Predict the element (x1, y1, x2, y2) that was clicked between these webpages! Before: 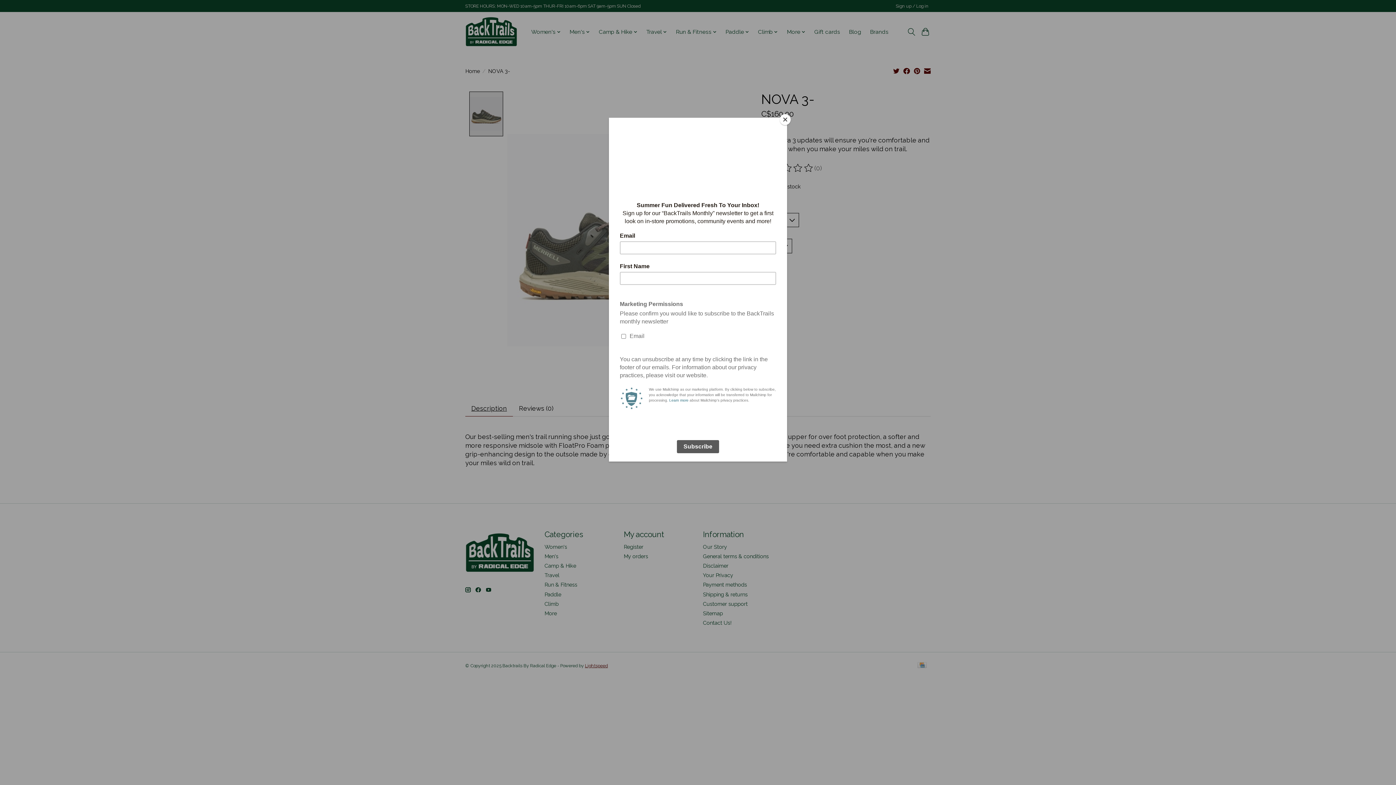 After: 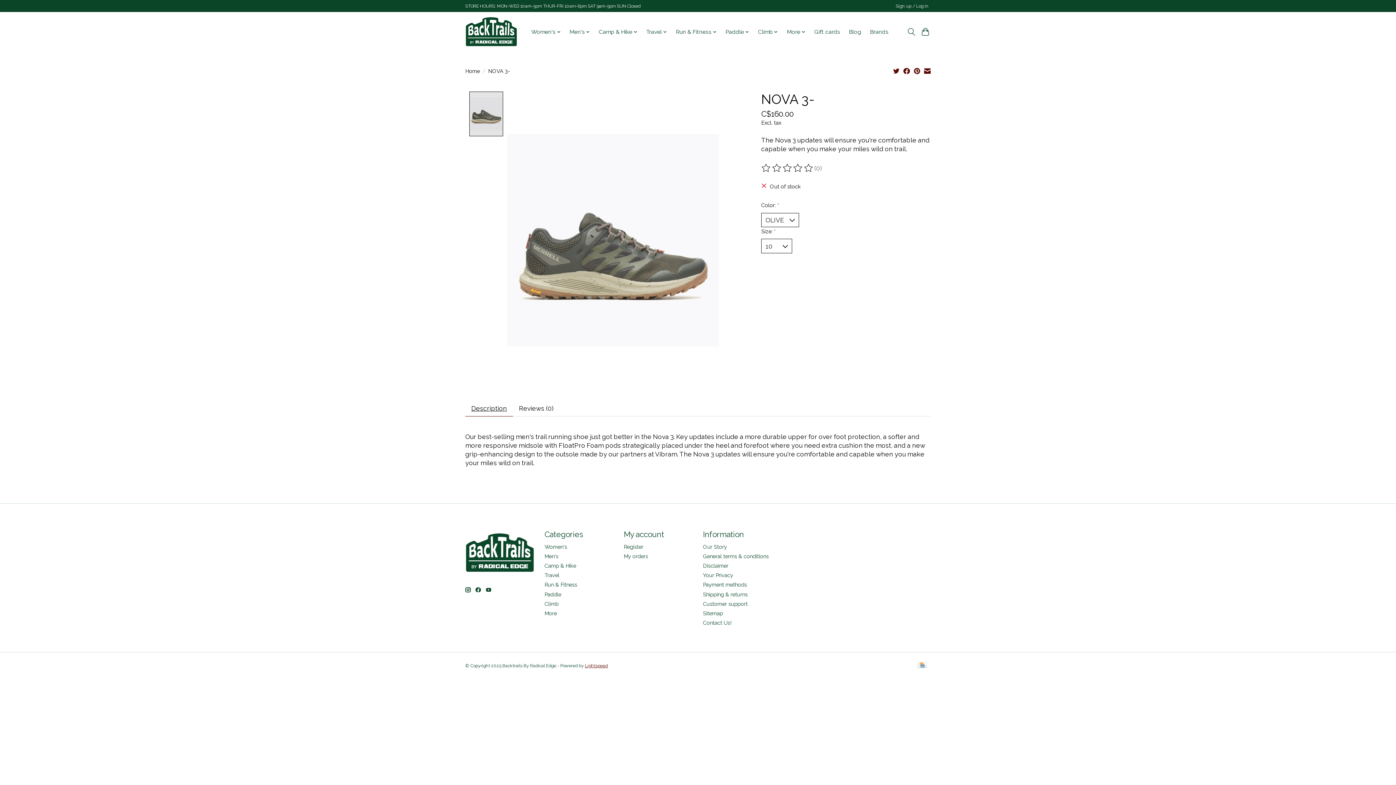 Action: bbox: (780, 114, 790, 125) label: Close